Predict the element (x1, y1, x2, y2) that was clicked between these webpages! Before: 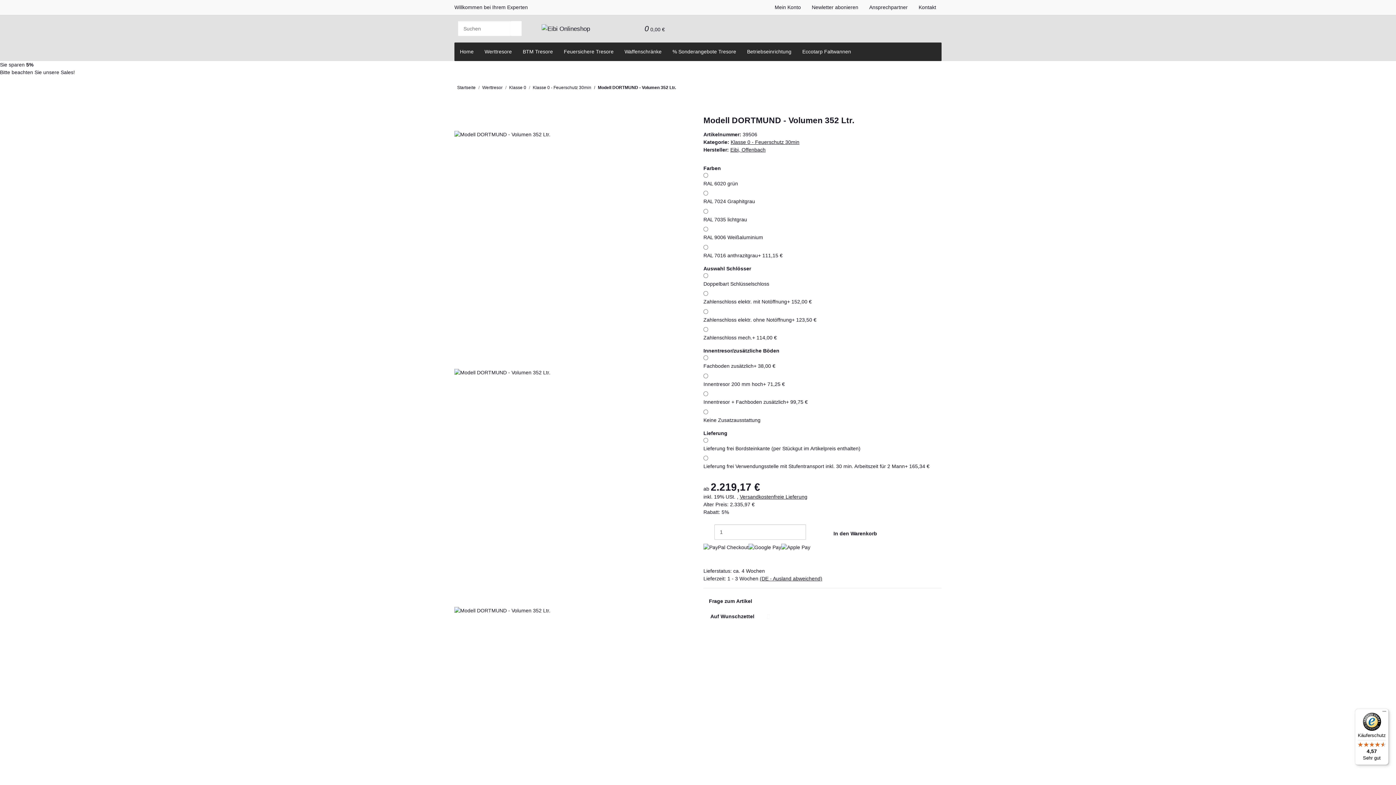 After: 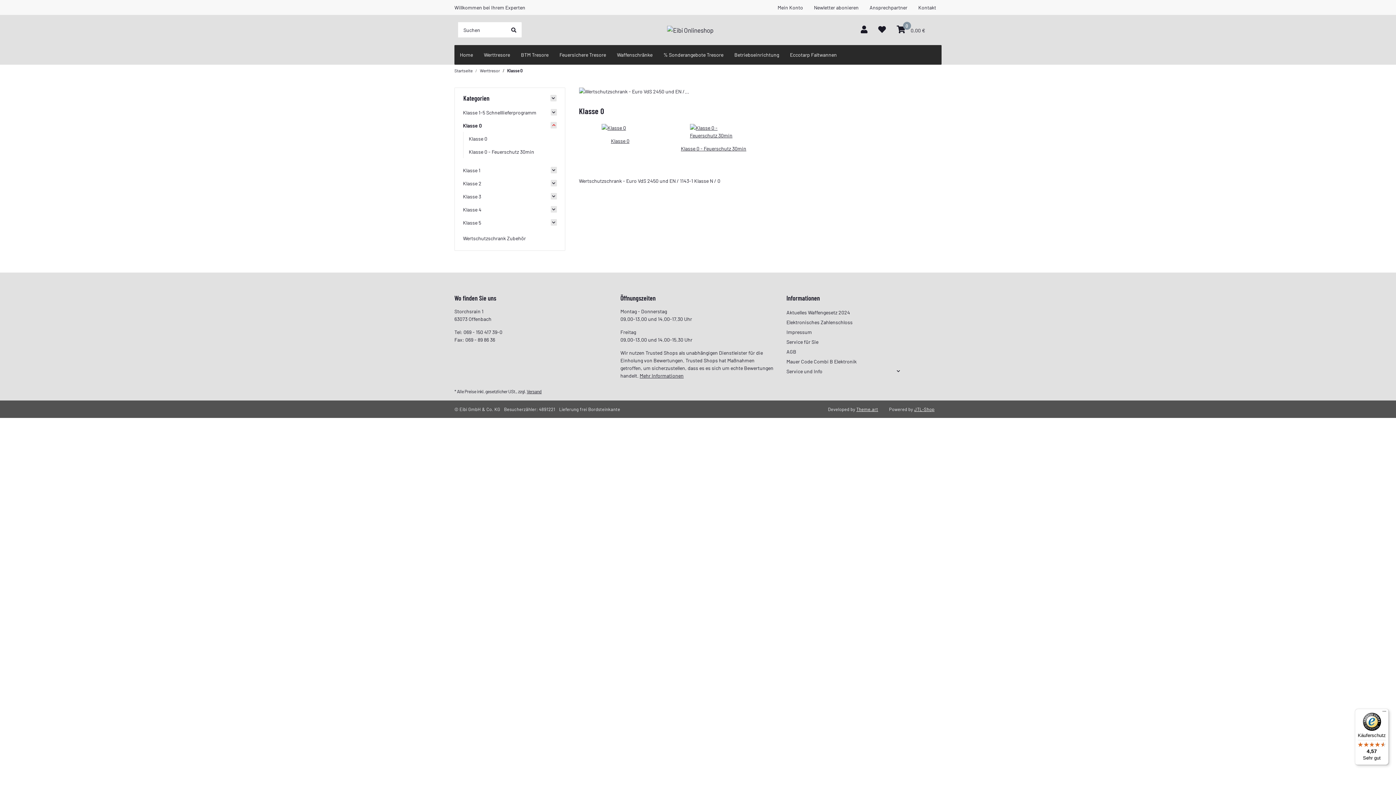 Action: label: Klasse 0 bbox: (509, 84, 526, 90)